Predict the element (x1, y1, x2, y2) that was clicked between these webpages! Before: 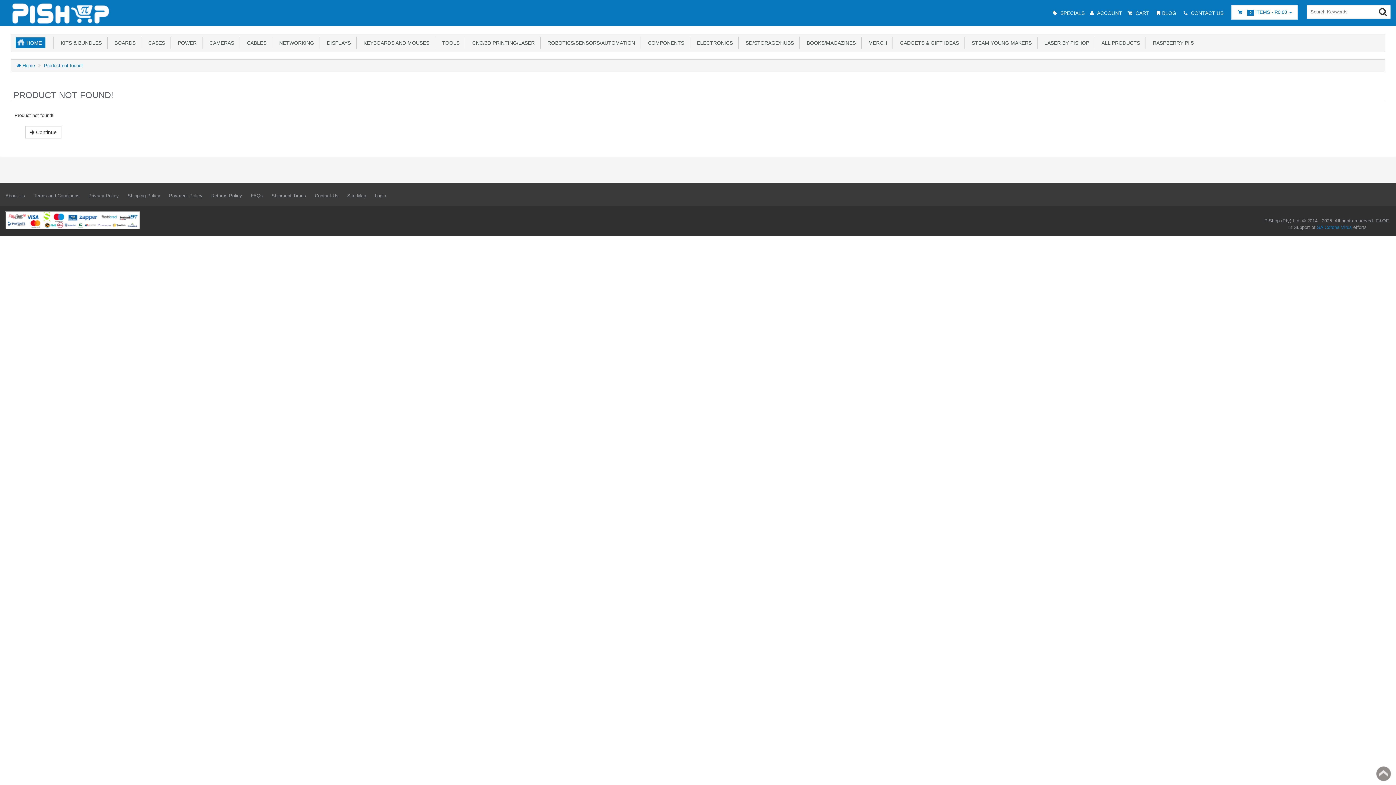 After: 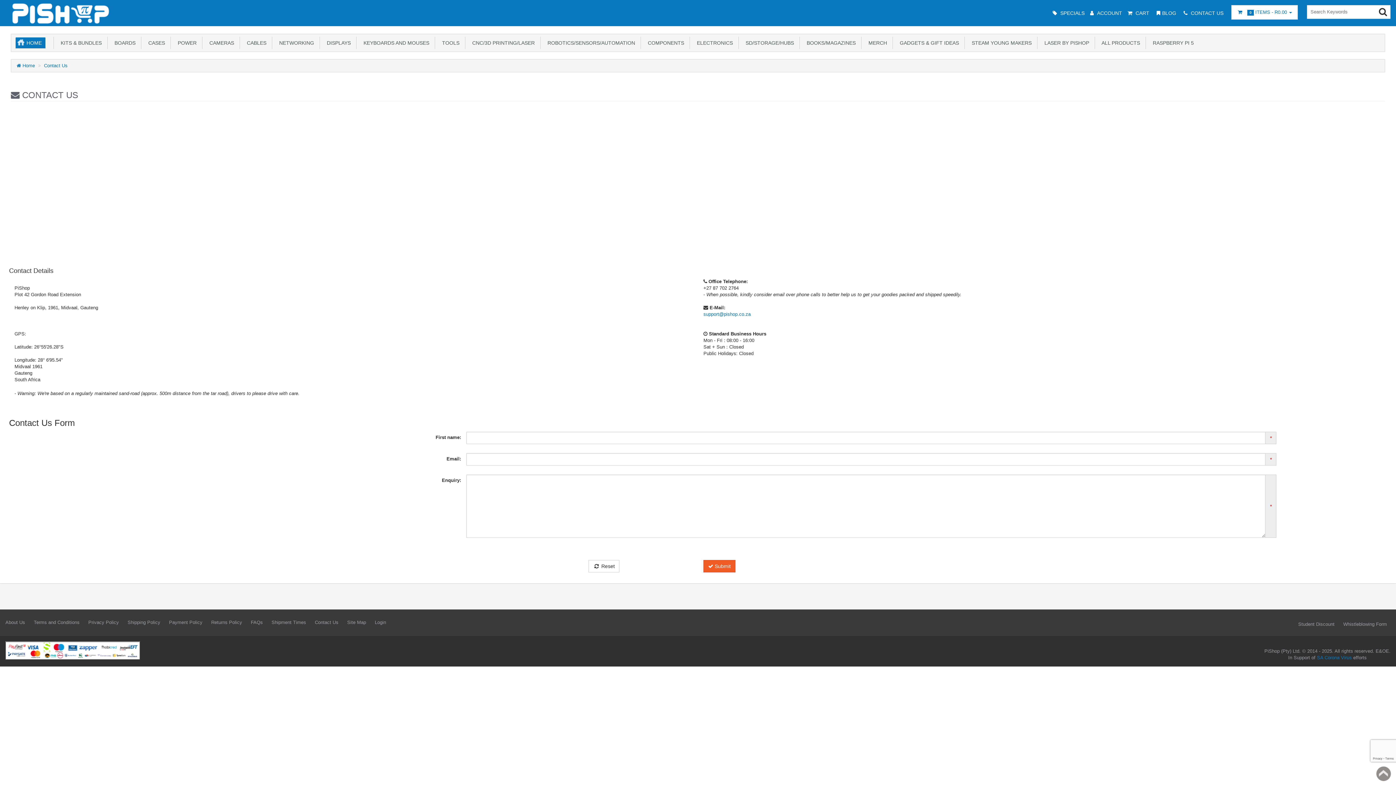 Action: label:  CONTACT US bbox: (1180, 9, 1223, 16)